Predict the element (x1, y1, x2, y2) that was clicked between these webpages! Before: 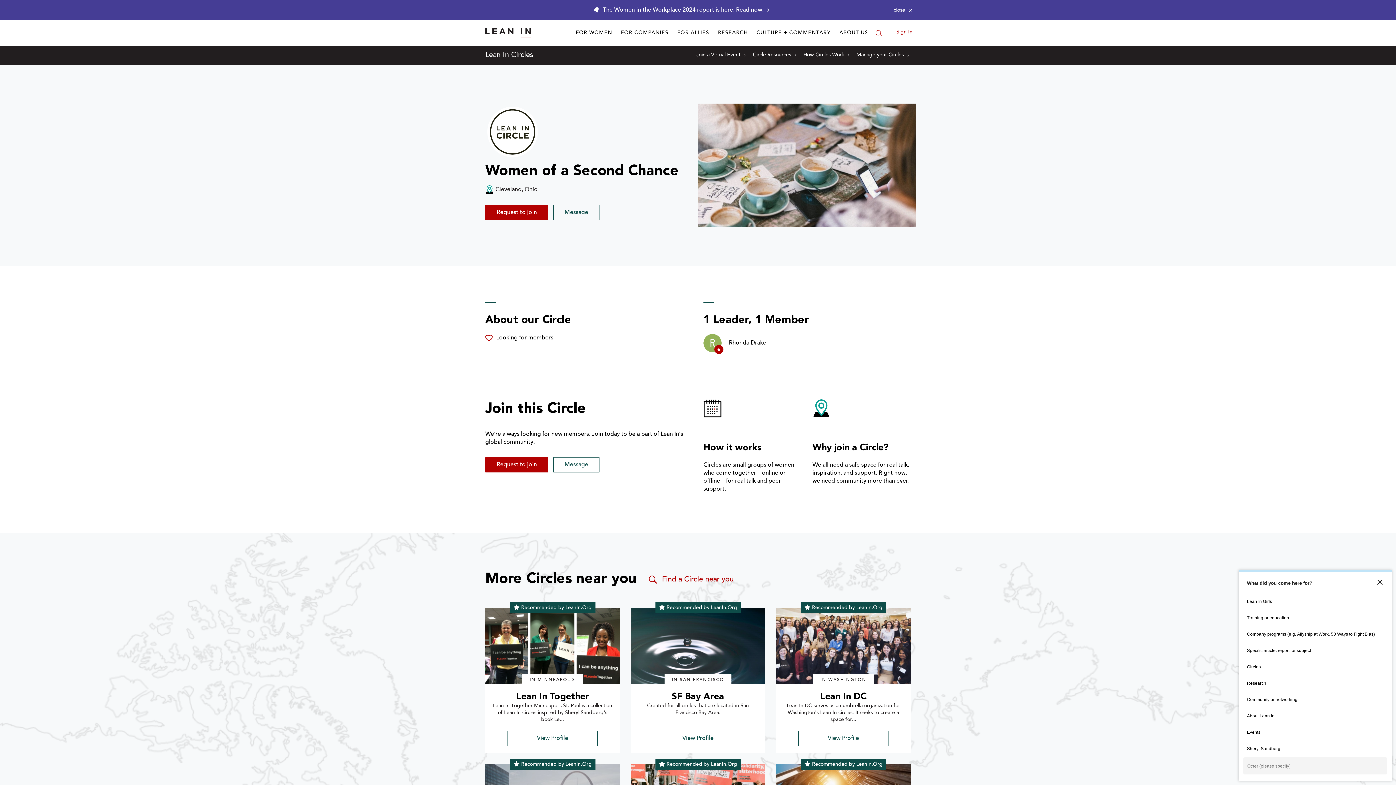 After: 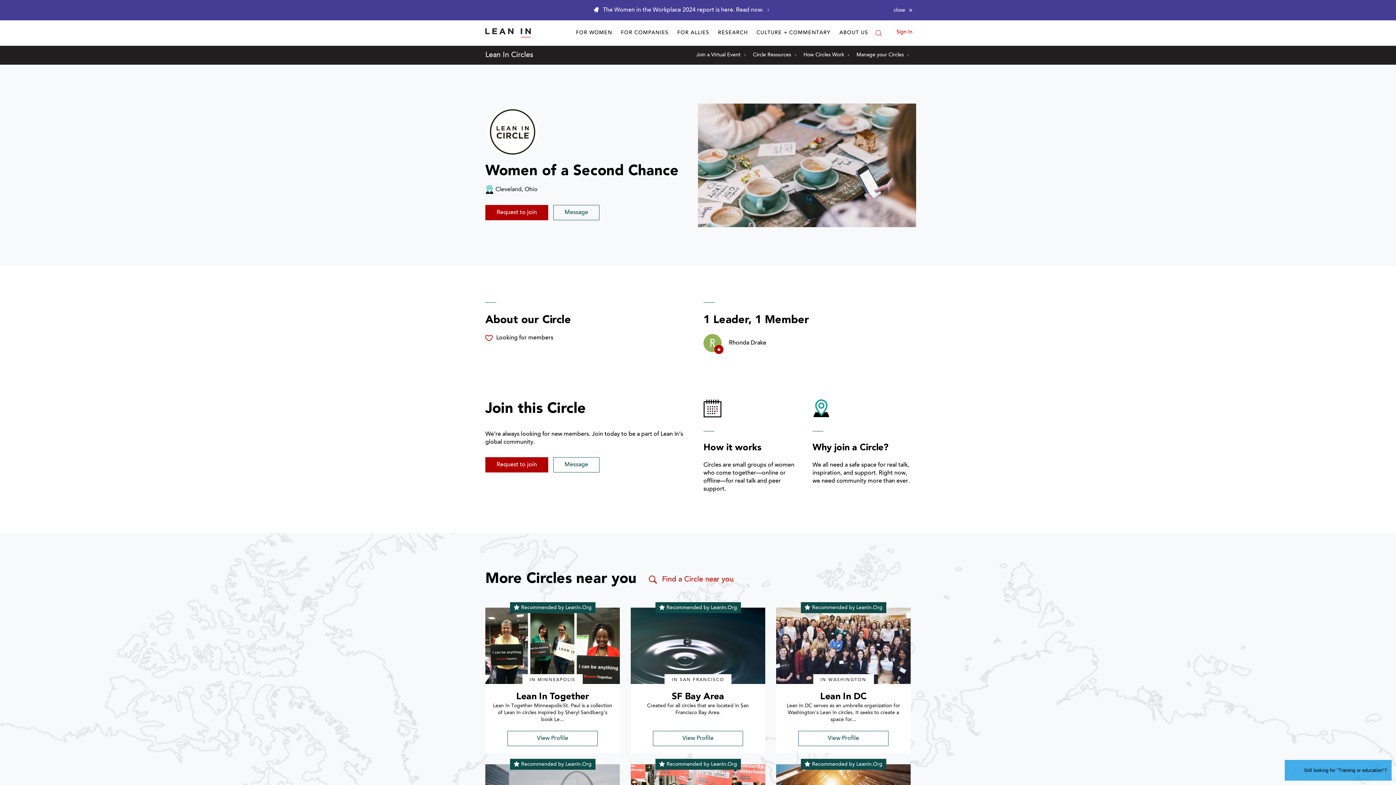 Action: bbox: (1243, 609, 1387, 626) label: Training or education